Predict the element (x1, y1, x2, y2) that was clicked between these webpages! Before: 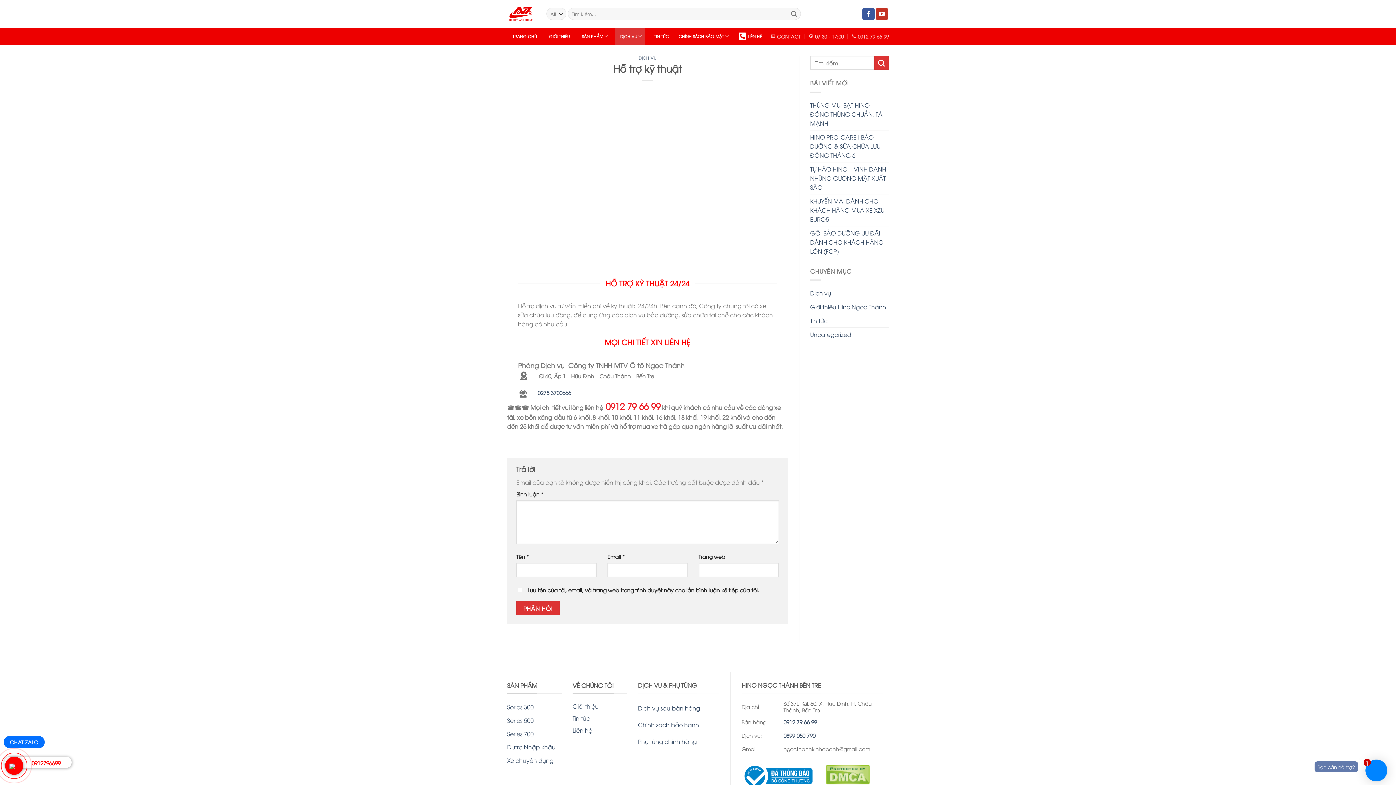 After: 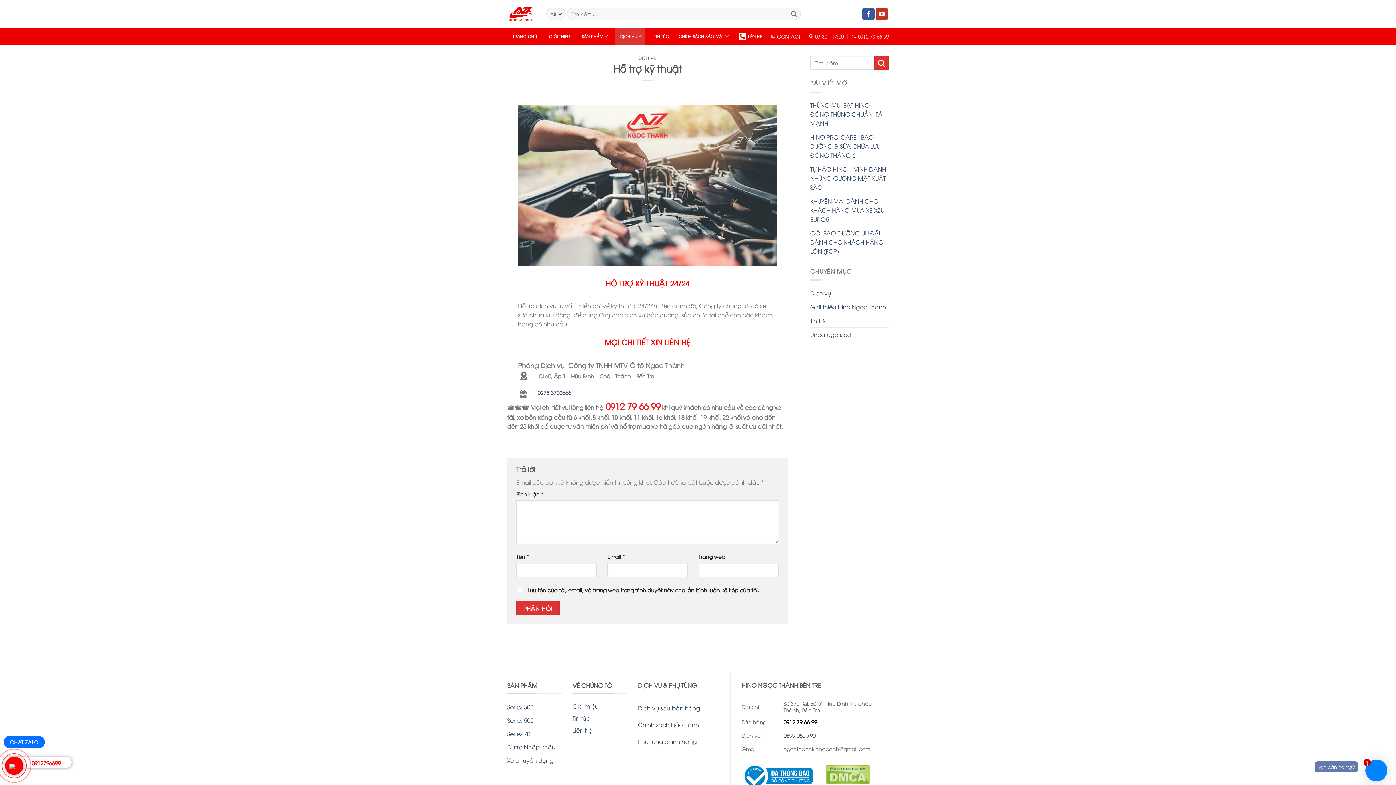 Action: label: 0912 79 66 99 bbox: (783, 718, 817, 725)